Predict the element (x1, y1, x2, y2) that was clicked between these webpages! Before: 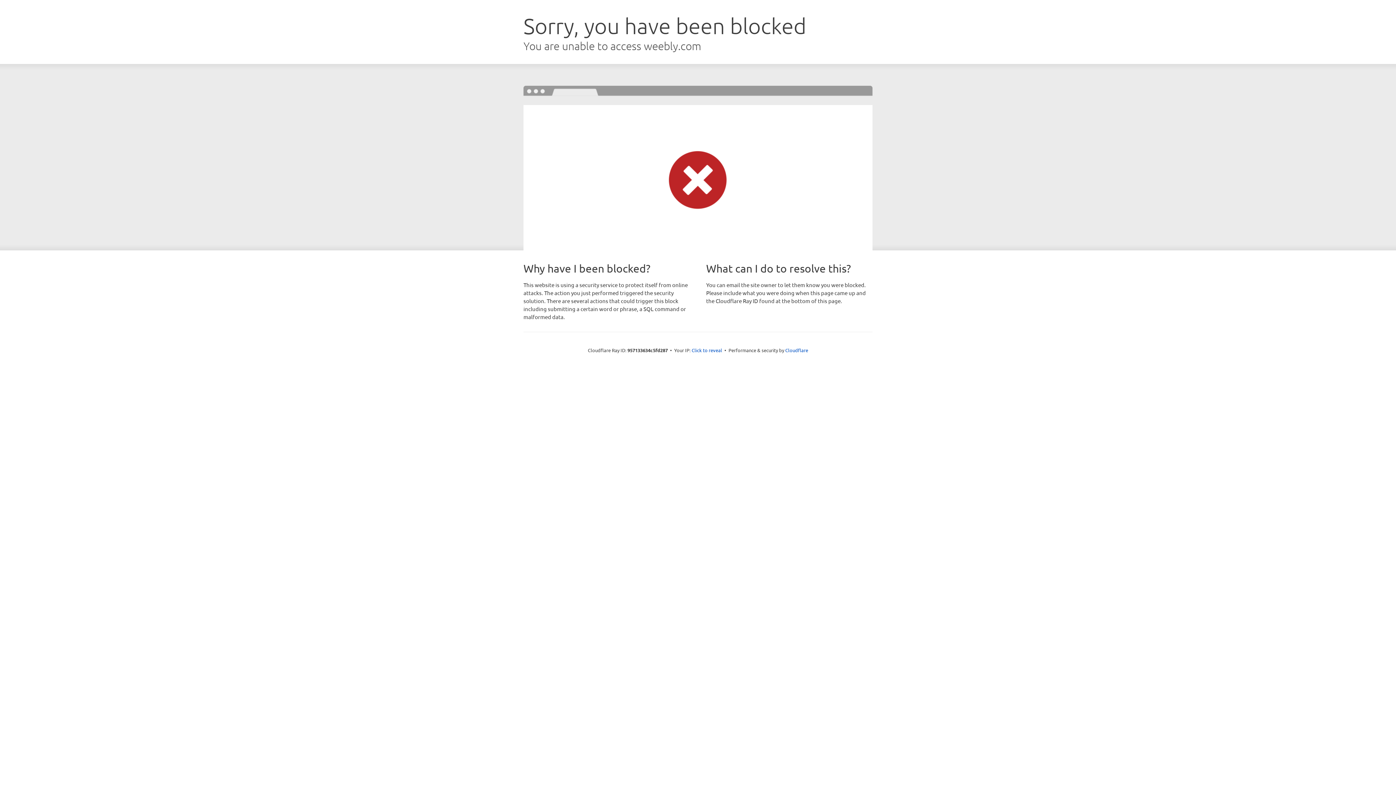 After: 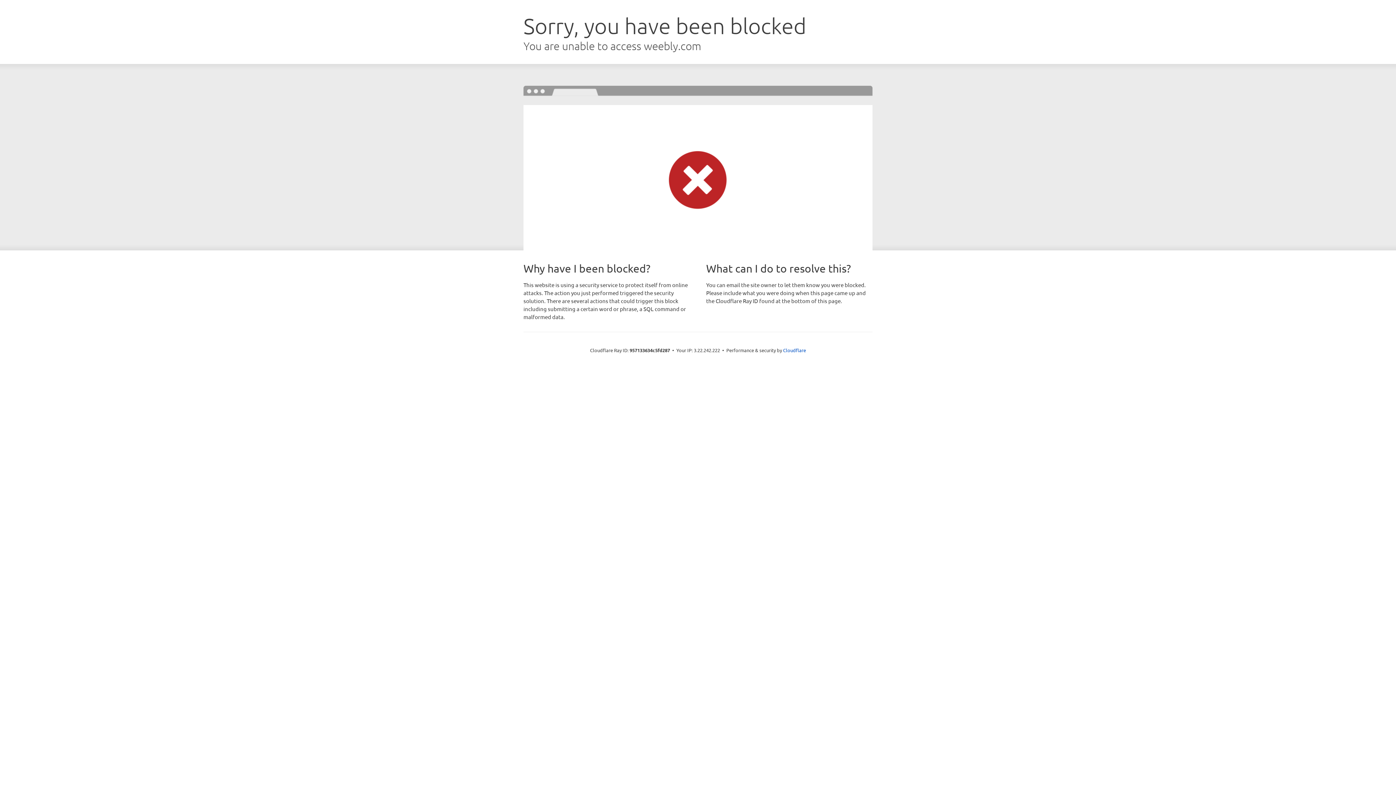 Action: bbox: (691, 346, 722, 353) label: Click to reveal